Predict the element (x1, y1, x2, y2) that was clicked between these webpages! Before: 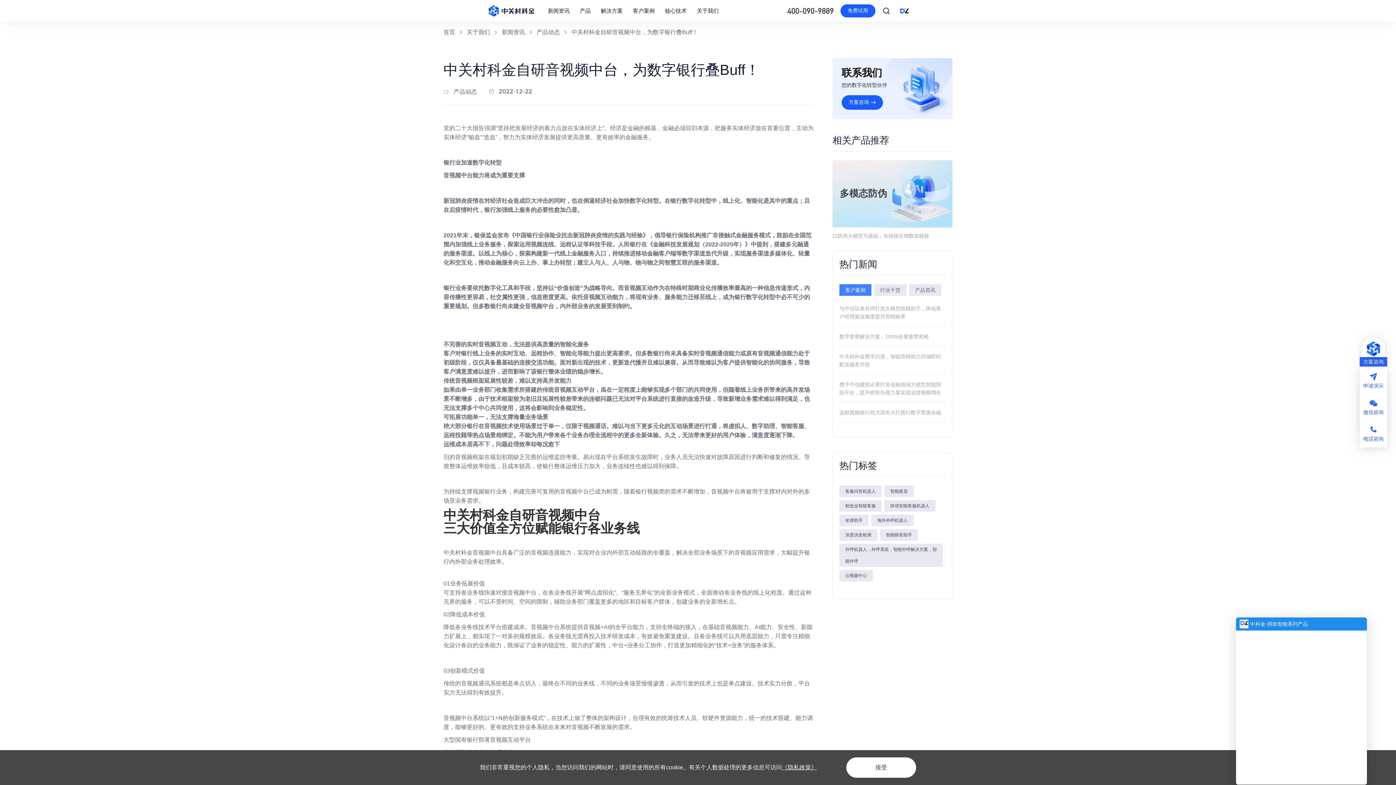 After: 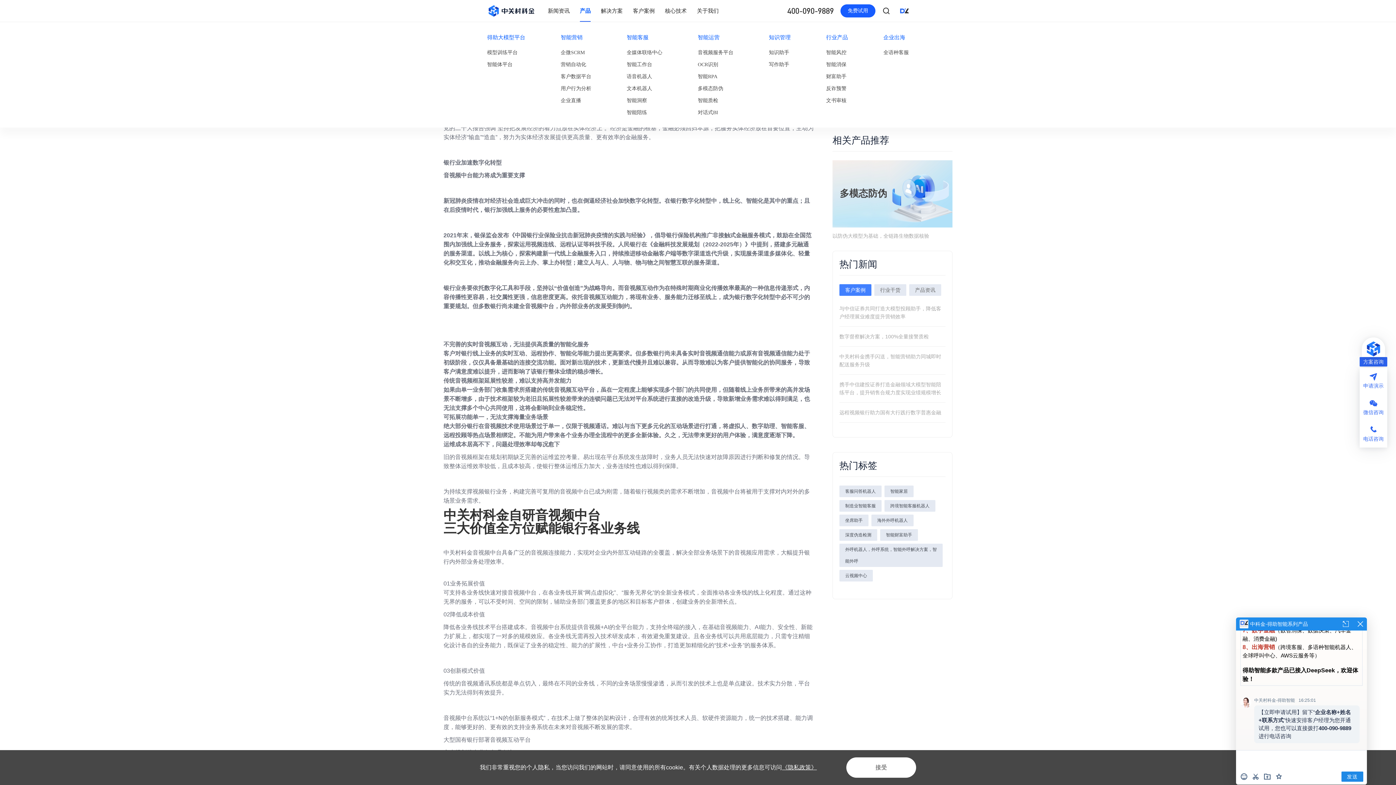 Action: bbox: (580, 0, 590, 21) label: 产品